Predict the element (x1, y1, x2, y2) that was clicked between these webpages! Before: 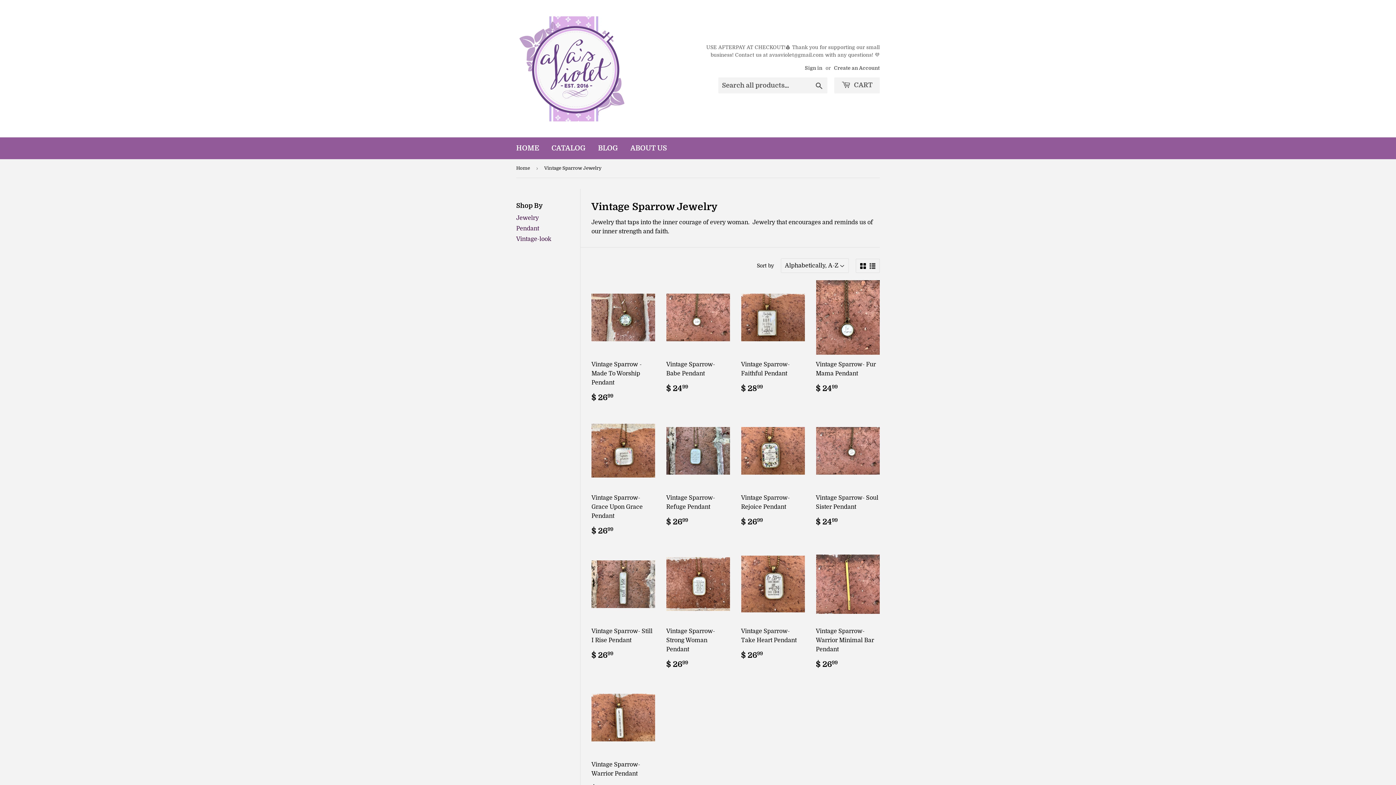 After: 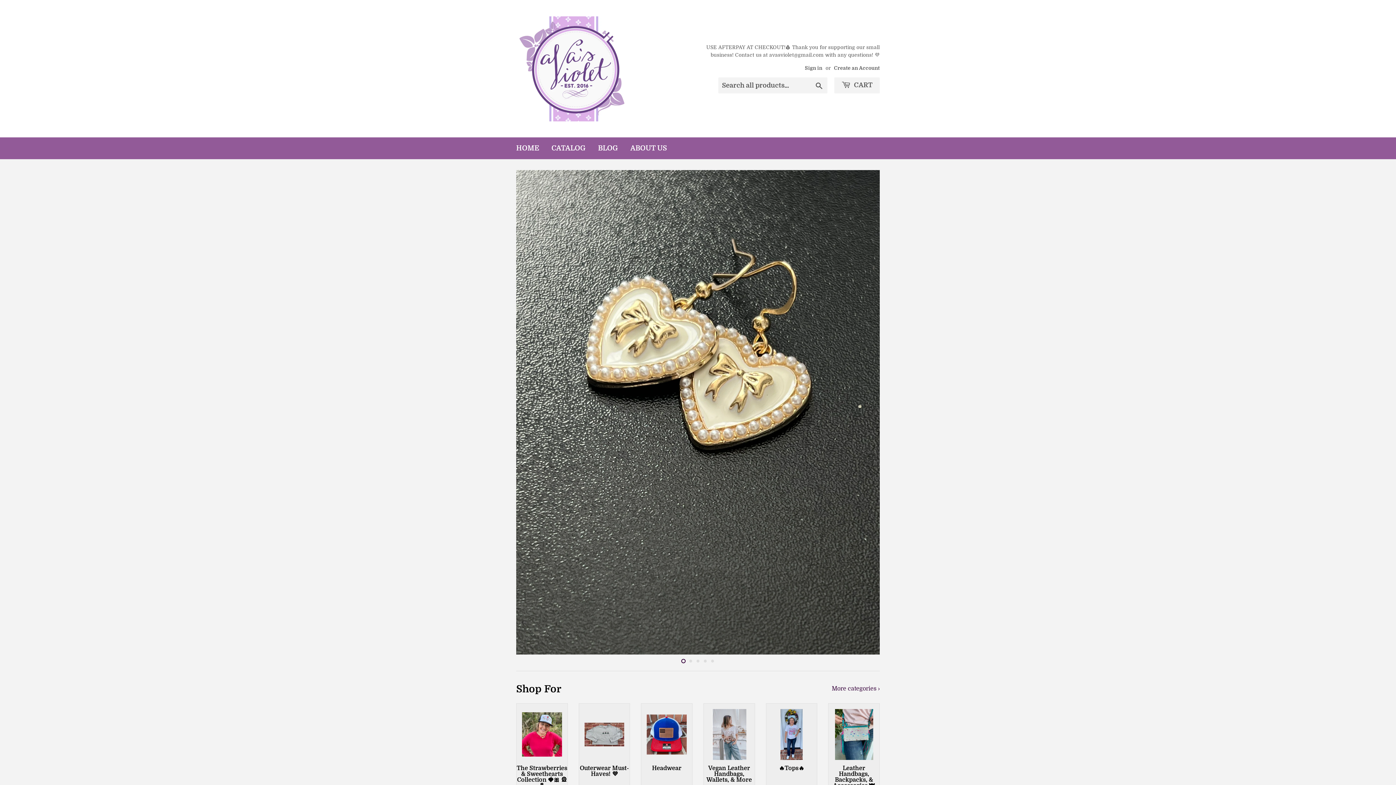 Action: bbox: (516, 159, 532, 177) label: Home